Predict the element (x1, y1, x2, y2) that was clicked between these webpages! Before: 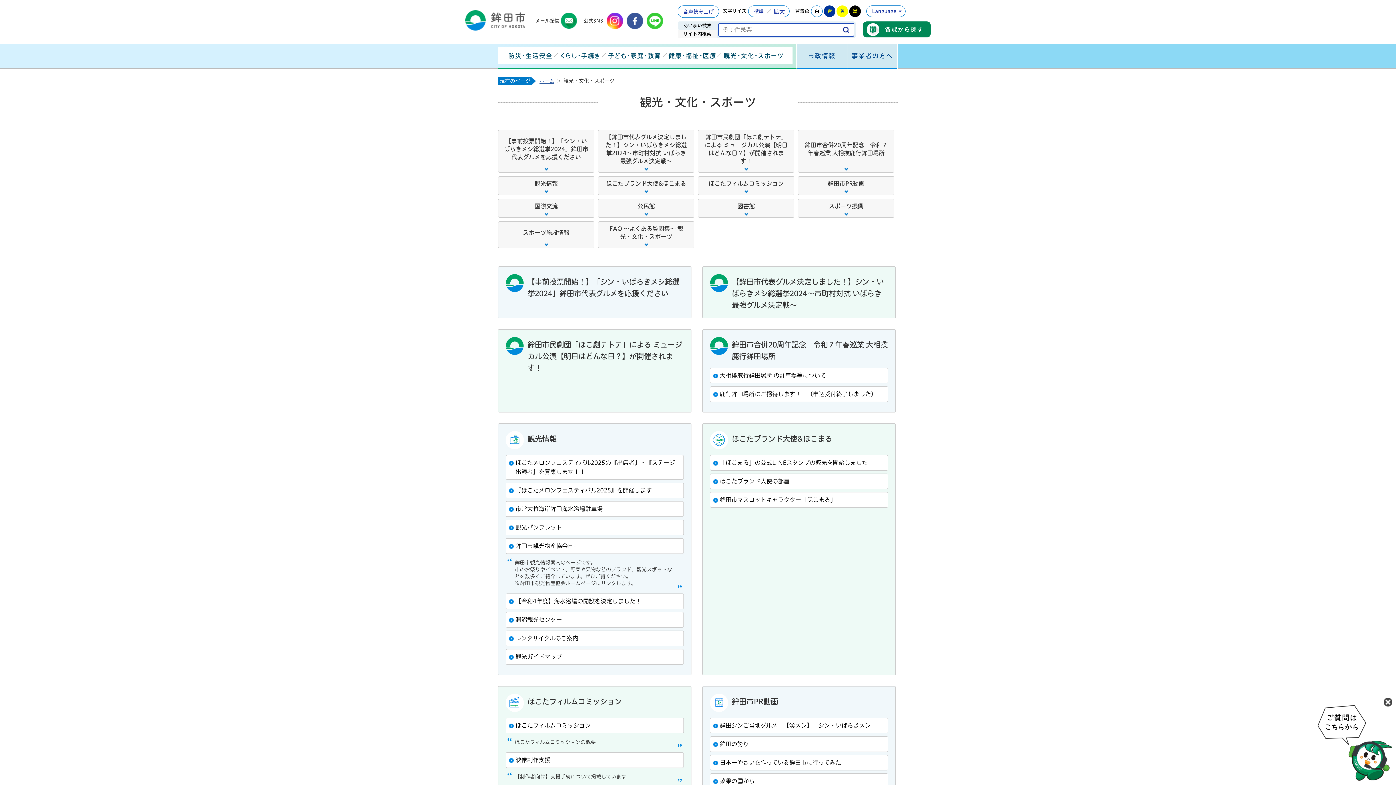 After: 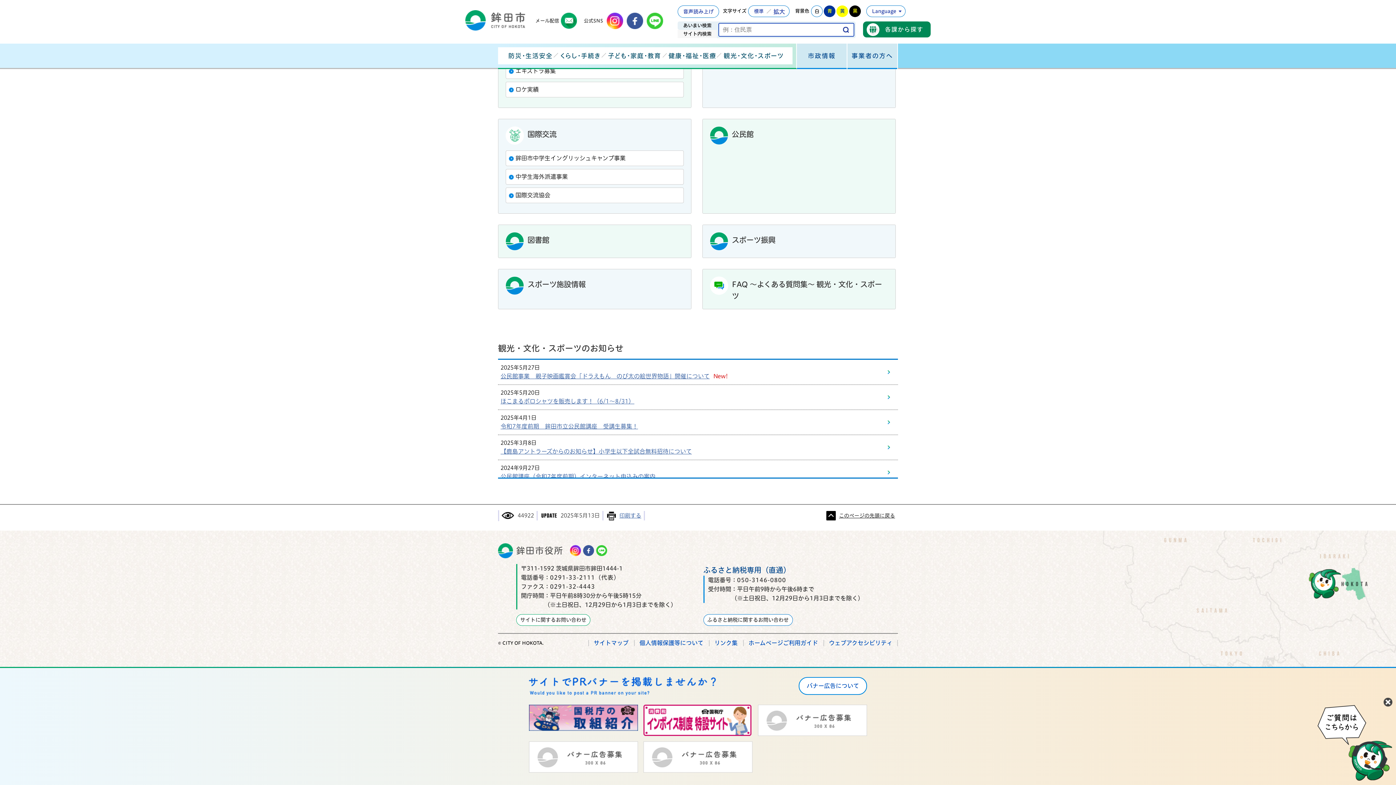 Action: bbox: (598, 221, 694, 248) label: FAQ ～よくある質問集～ 観光・文化・スポーツ